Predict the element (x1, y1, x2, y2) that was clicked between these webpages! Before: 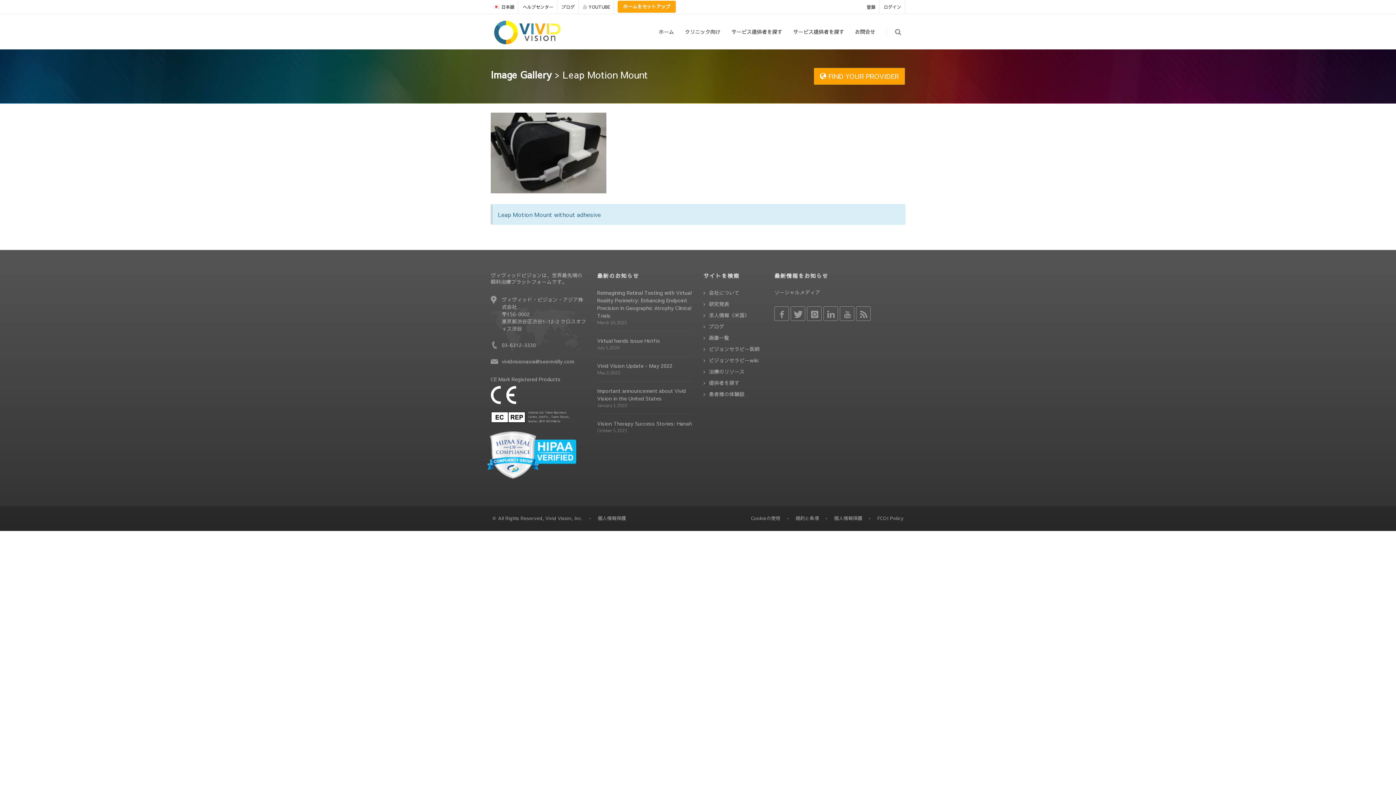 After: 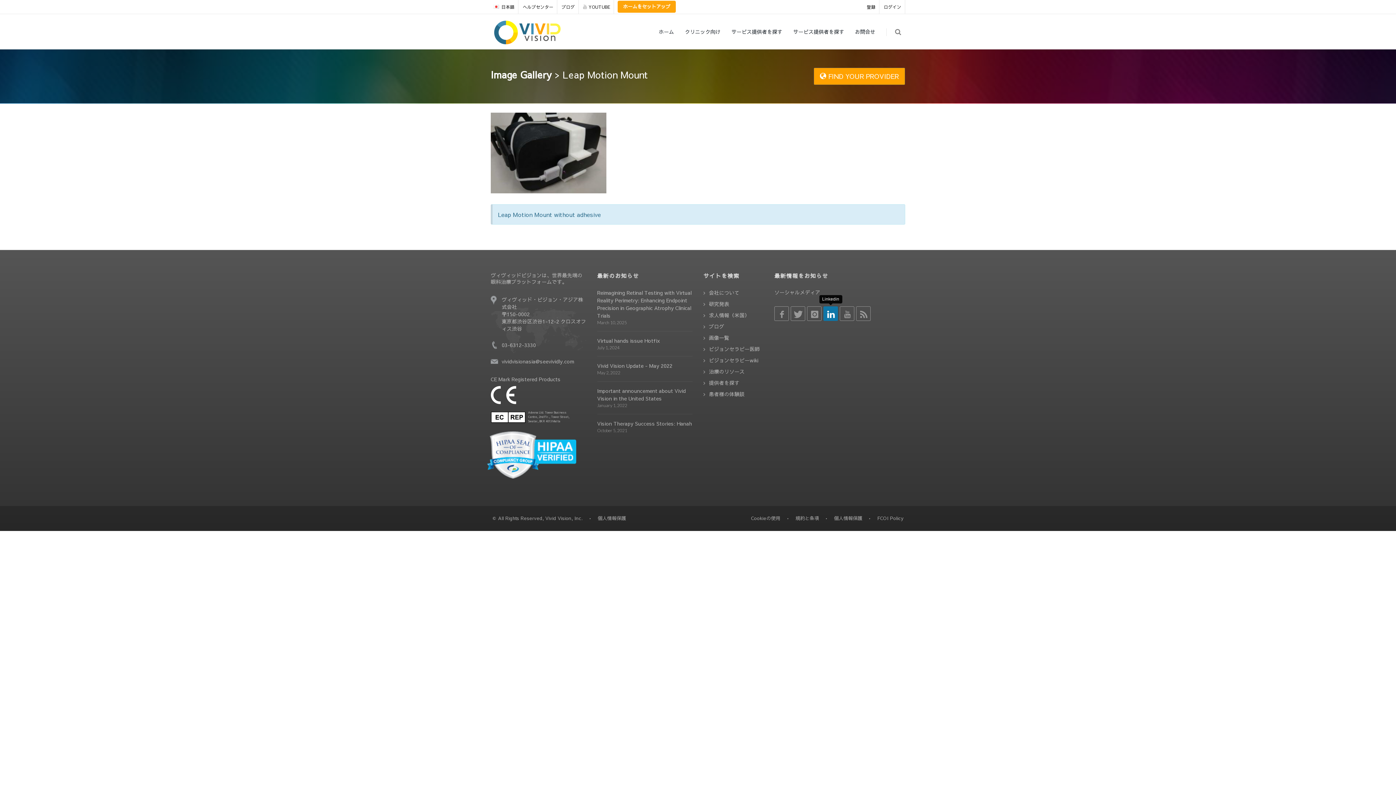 Action: bbox: (823, 306, 838, 321)